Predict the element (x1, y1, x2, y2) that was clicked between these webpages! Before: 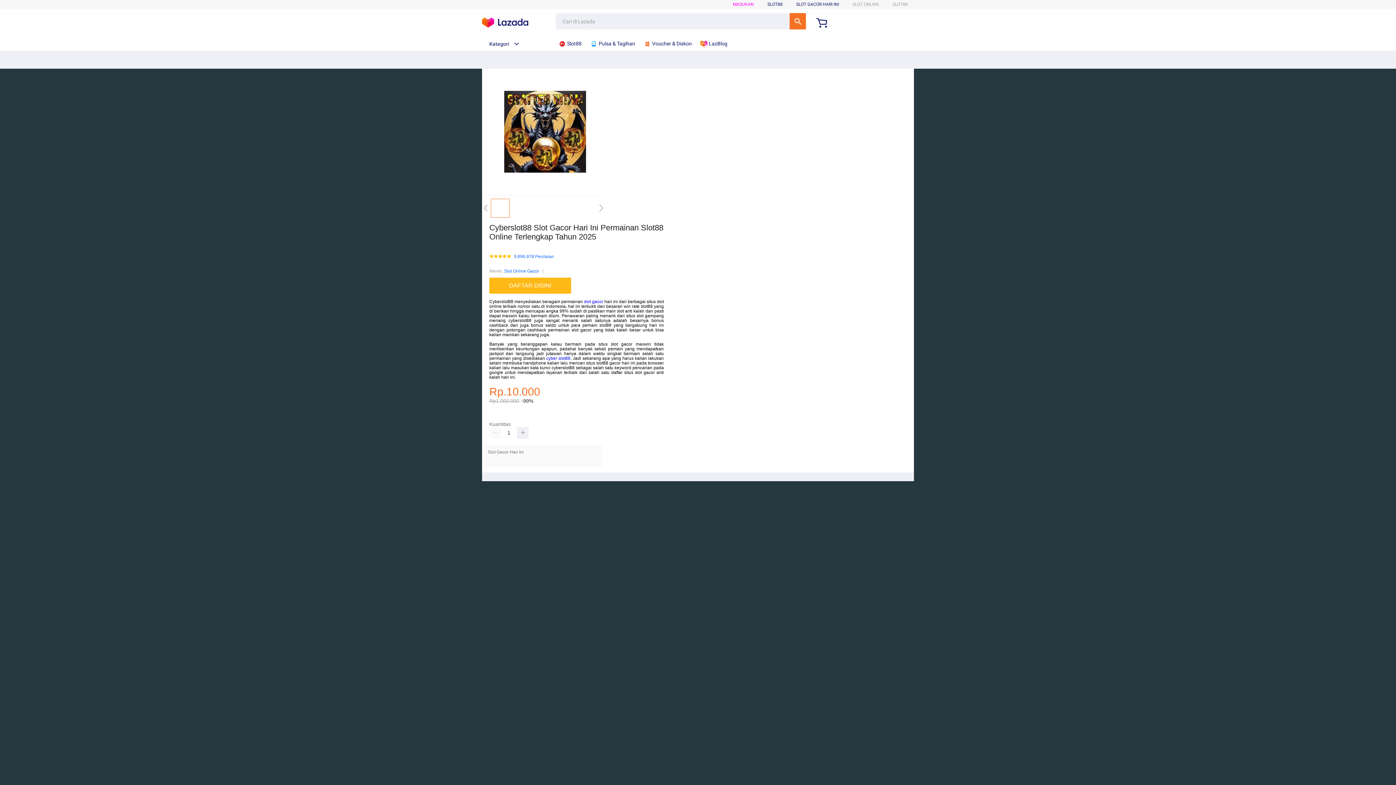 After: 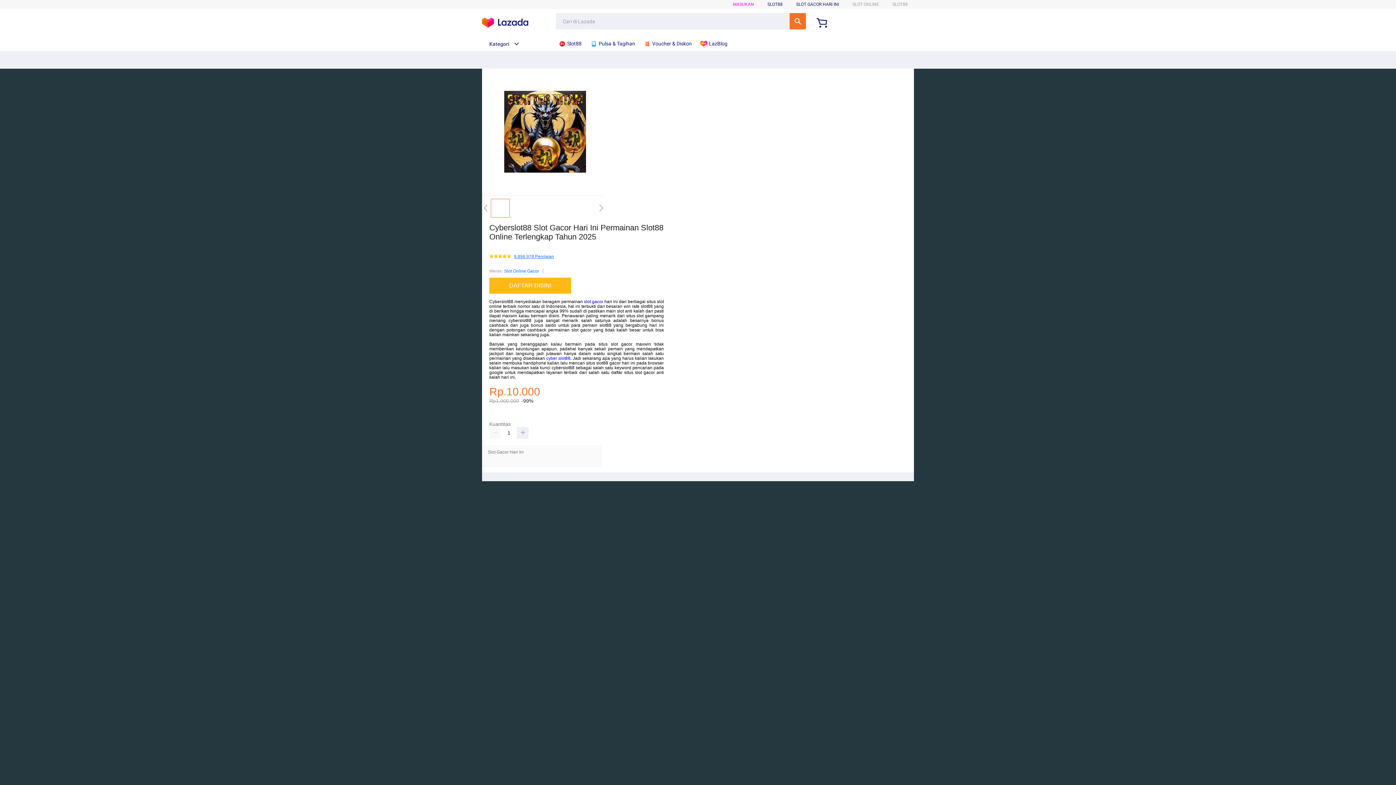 Action: bbox: (514, 254, 554, 259) label: 9.896.978 Penilaian